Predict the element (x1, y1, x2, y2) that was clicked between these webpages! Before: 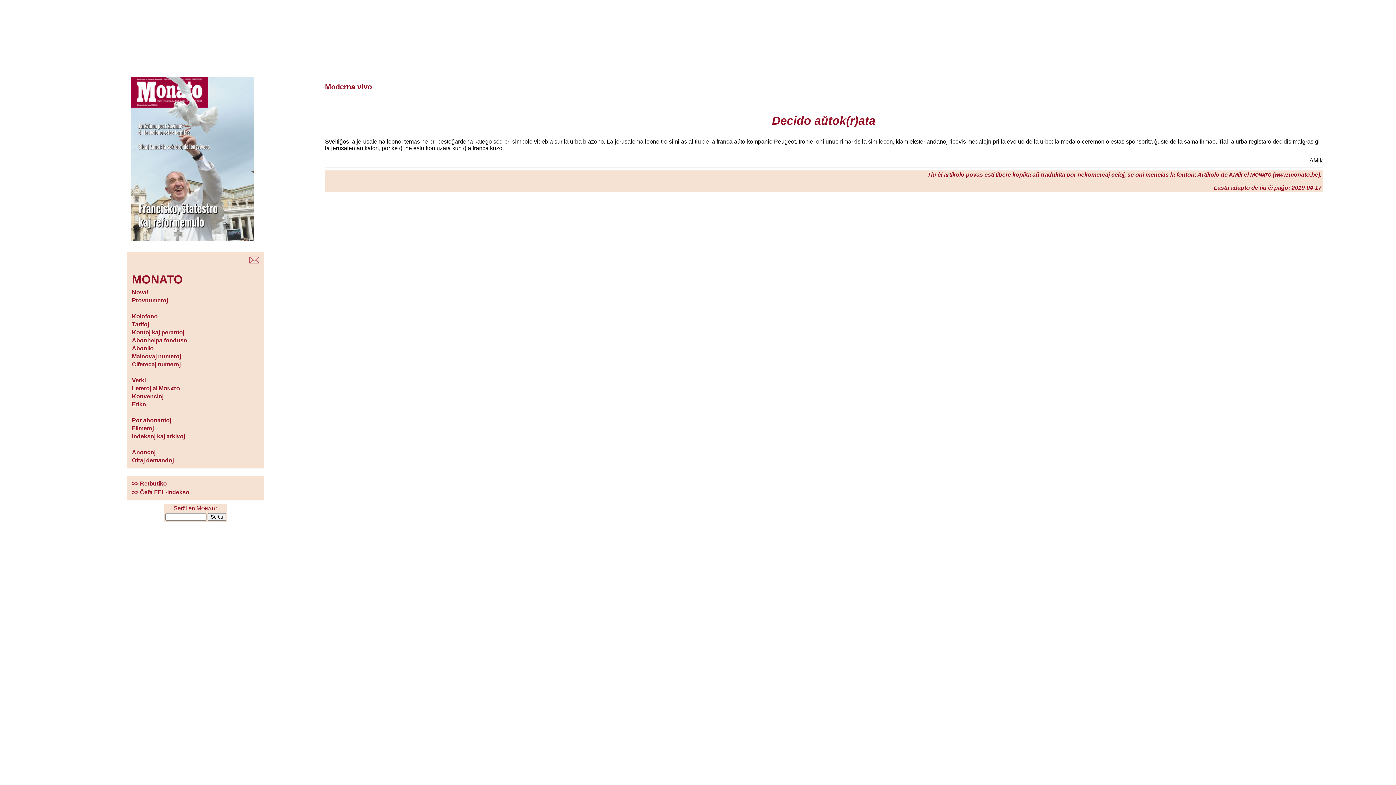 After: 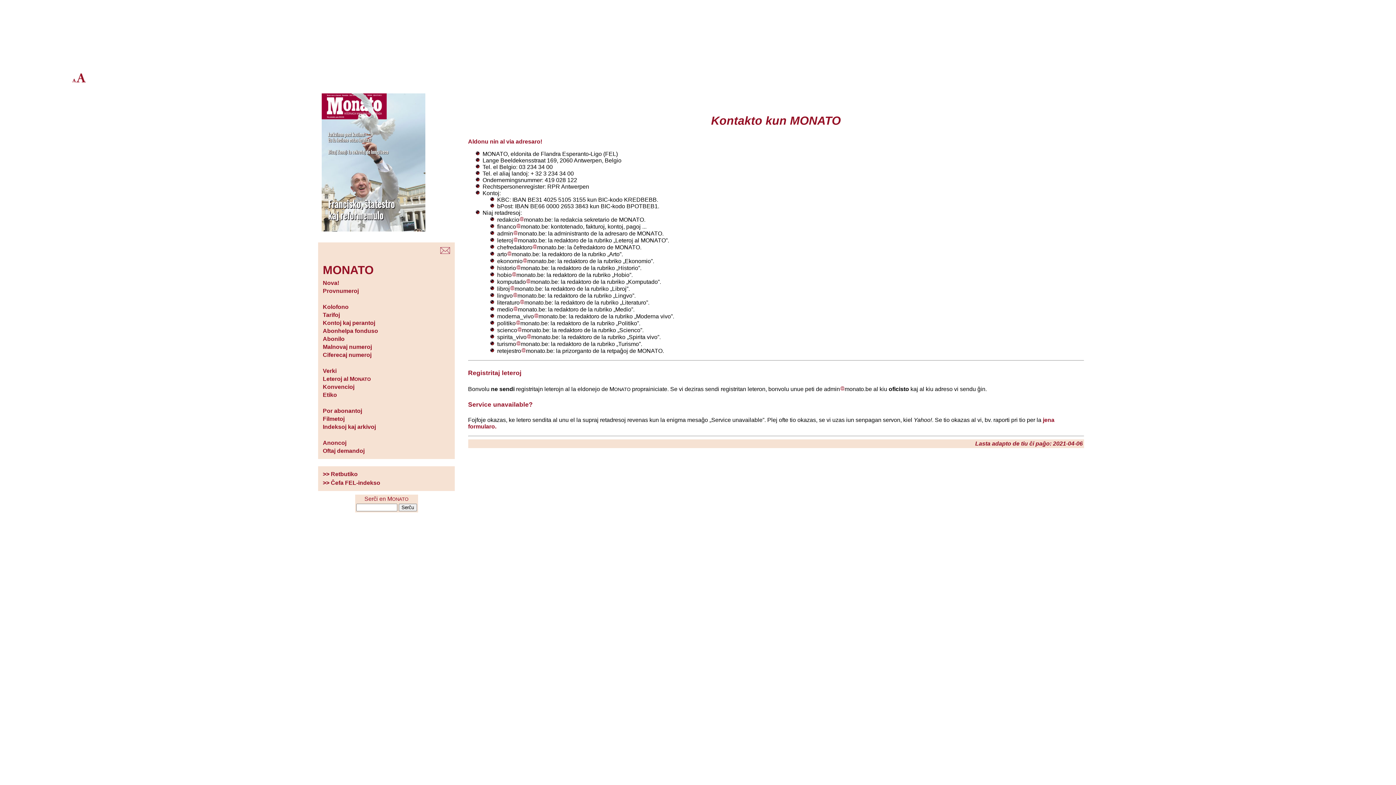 Action: bbox: (249, 258, 259, 264)